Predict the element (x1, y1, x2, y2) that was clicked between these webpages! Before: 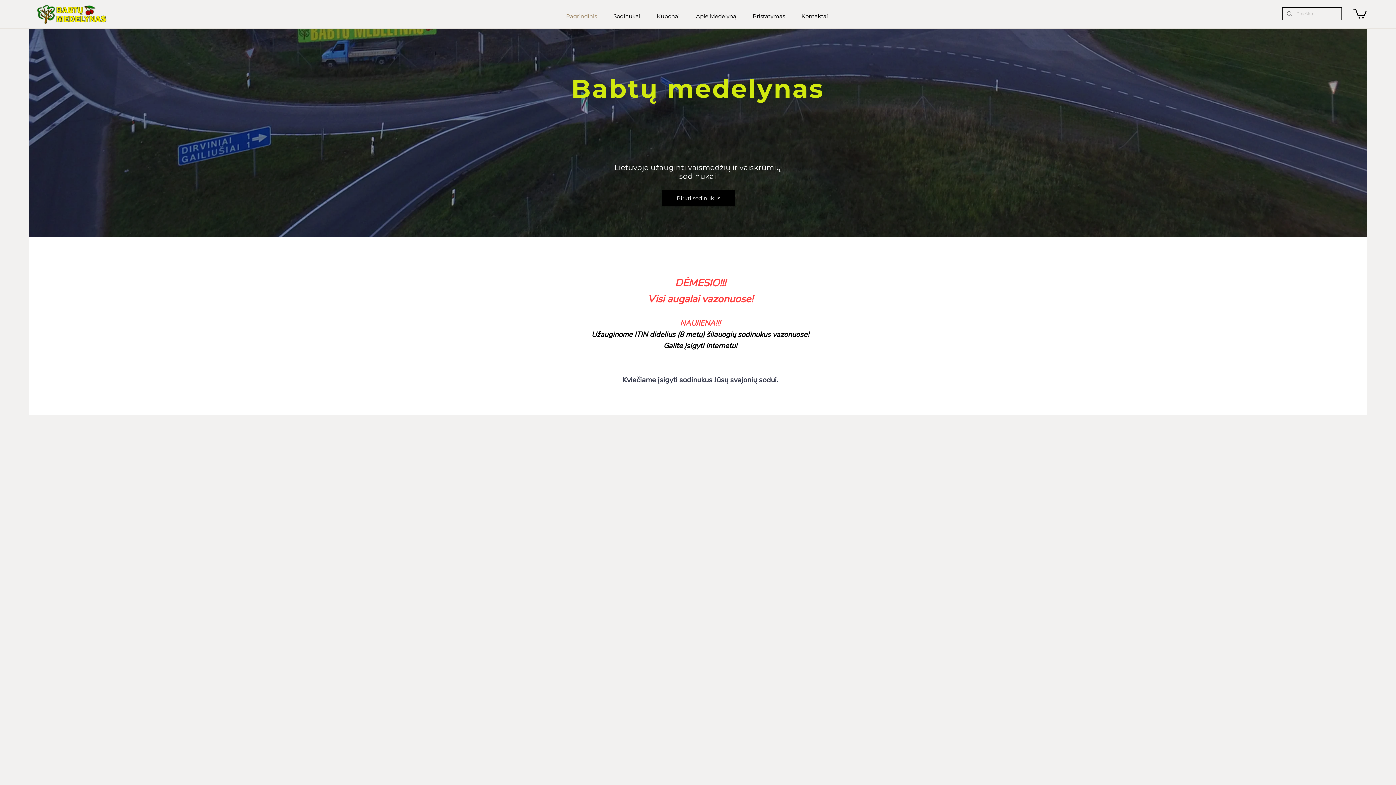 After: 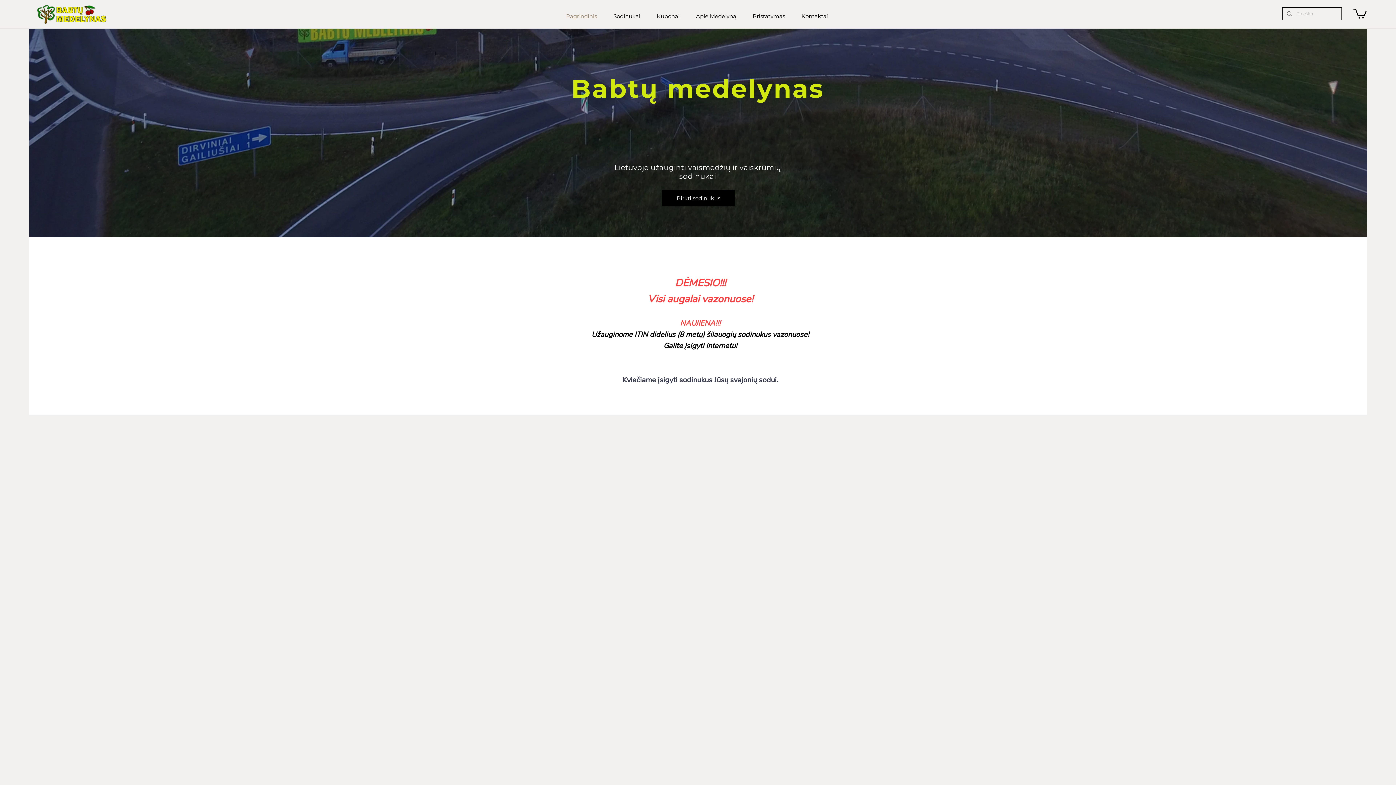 Action: bbox: (662, 189, 734, 206) label: Pirkti sodinukus